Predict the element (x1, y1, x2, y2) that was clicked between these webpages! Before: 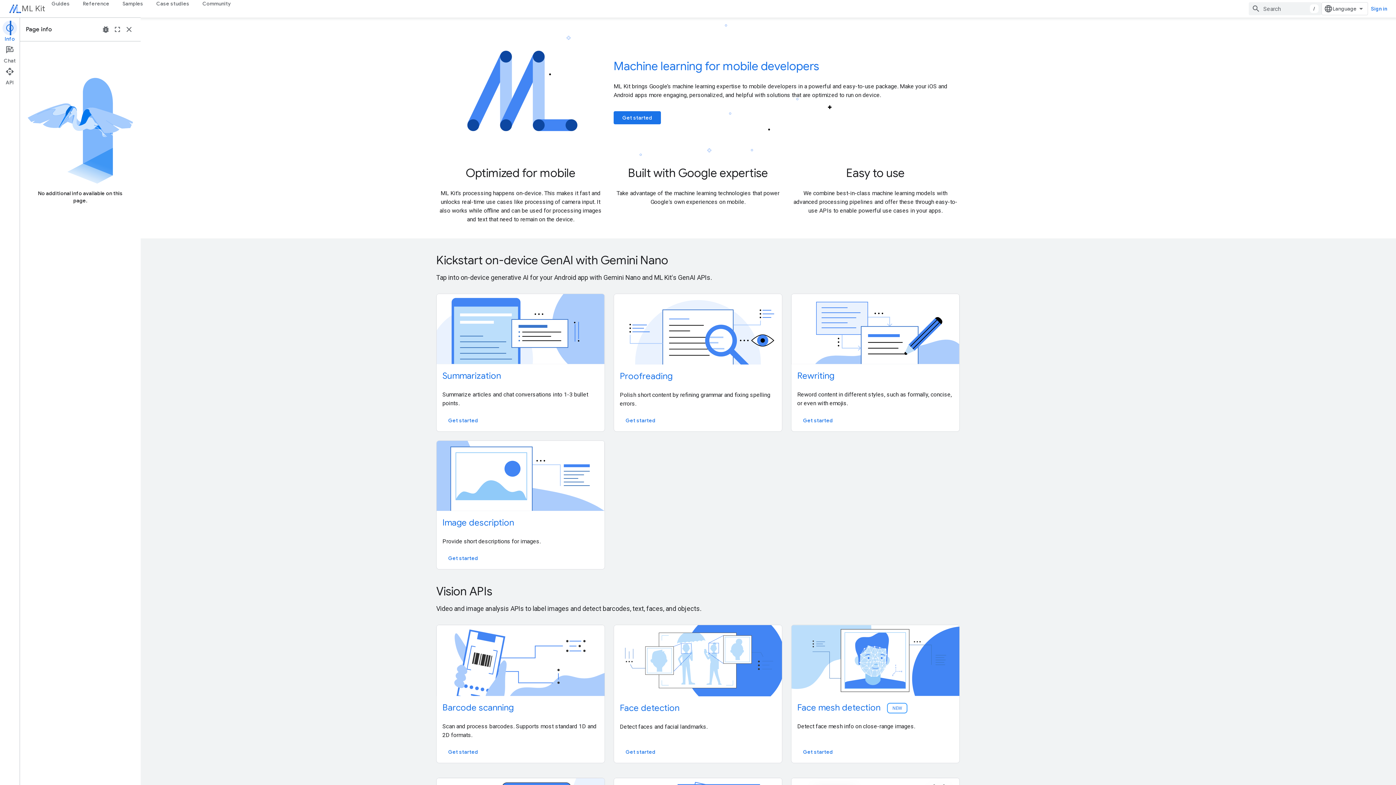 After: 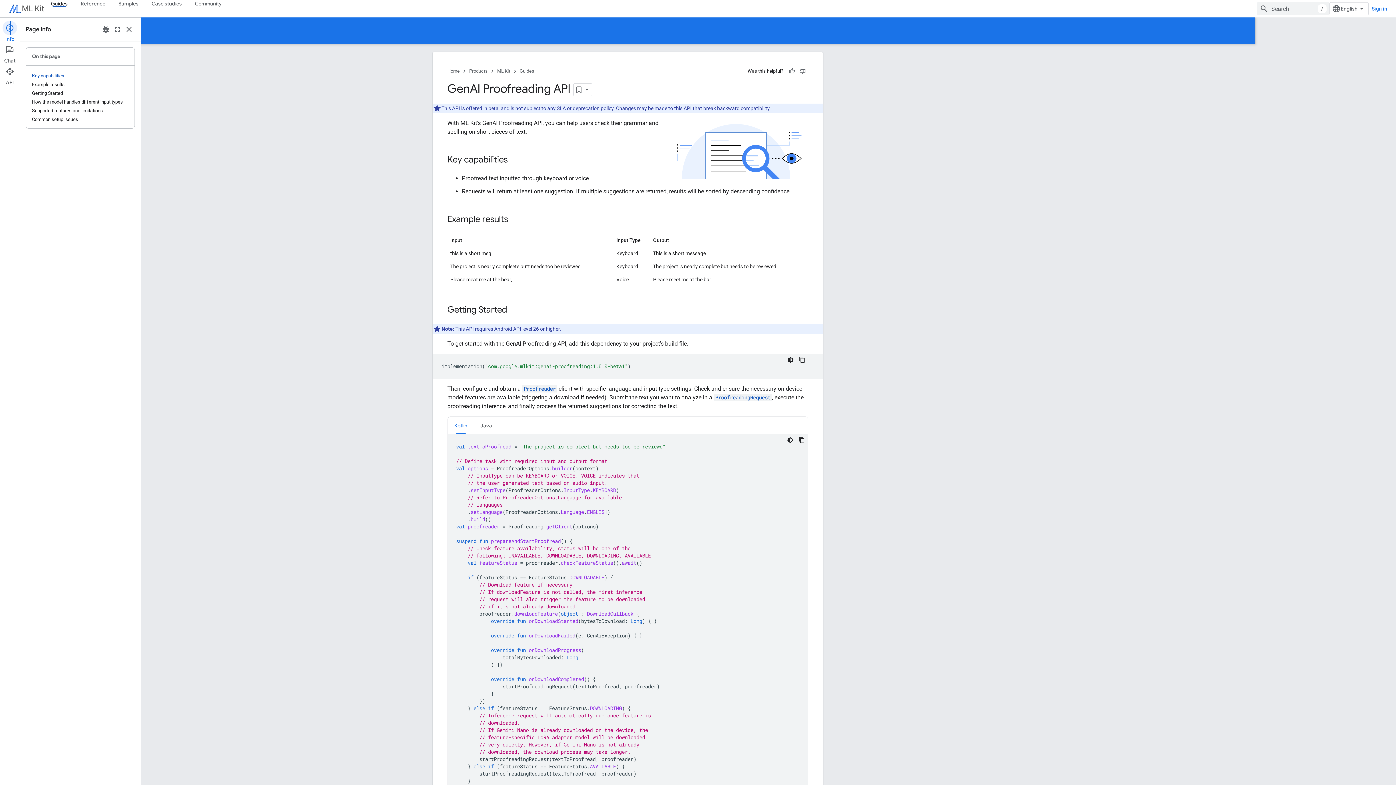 Action: label: Get started bbox: (617, 414, 664, 427)